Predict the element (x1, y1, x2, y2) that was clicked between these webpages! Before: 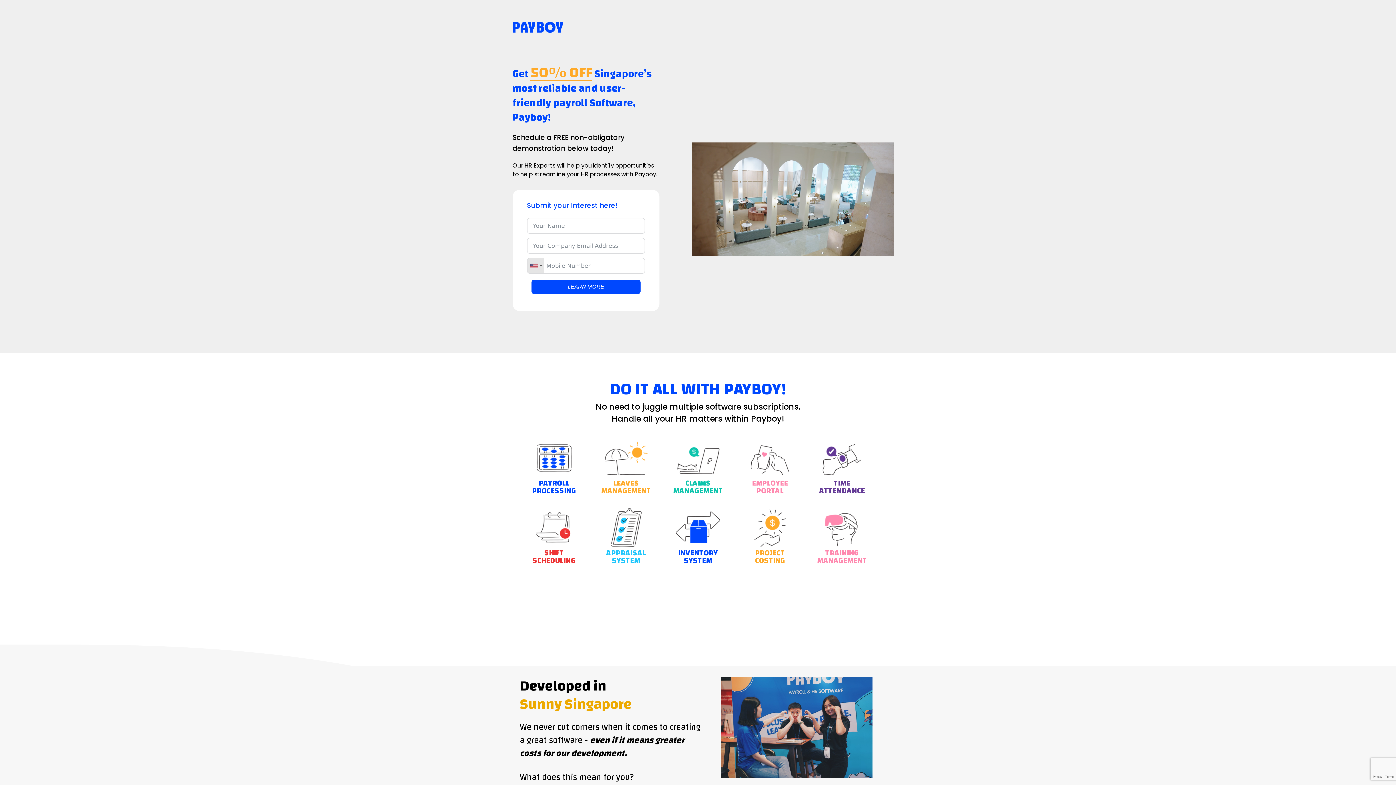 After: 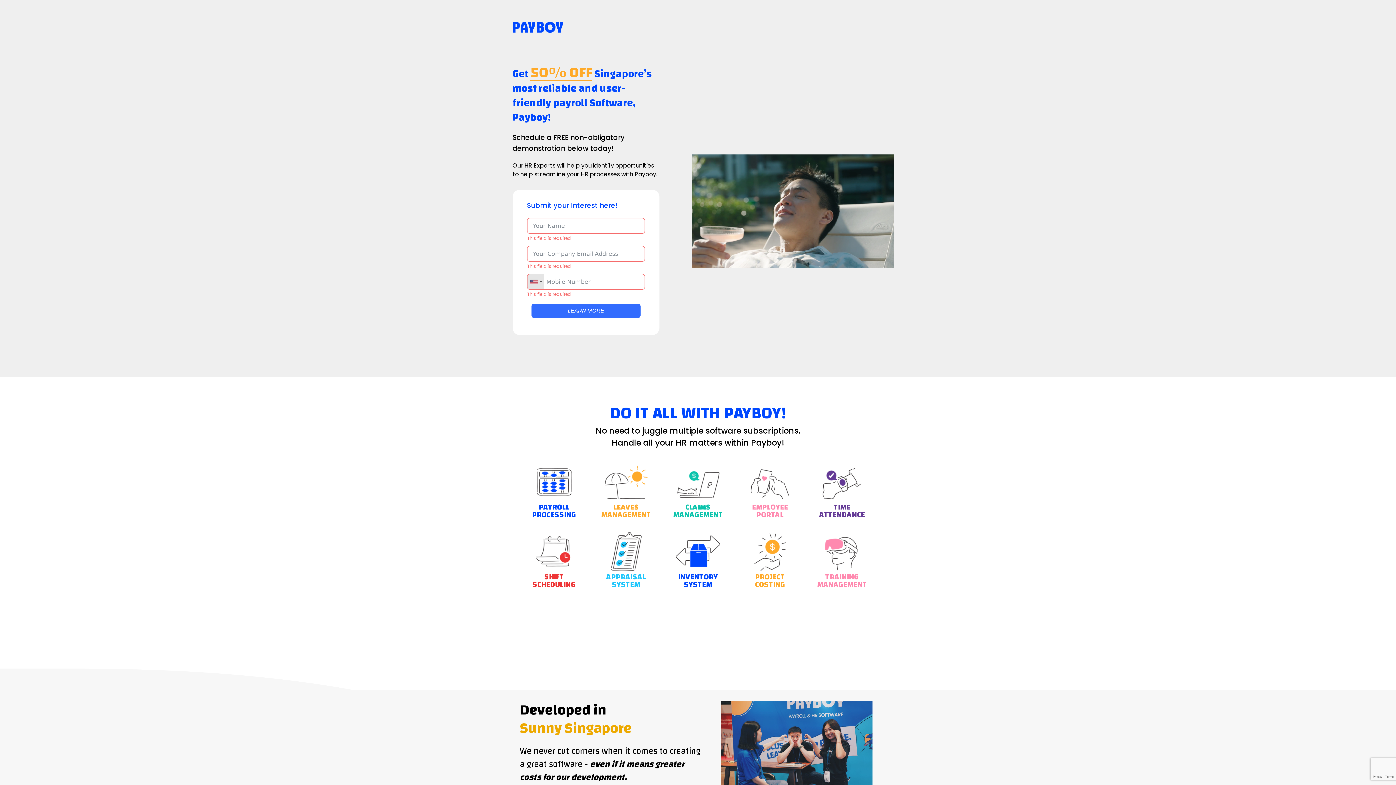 Action: label: LEARN MORE bbox: (531, 280, 640, 294)